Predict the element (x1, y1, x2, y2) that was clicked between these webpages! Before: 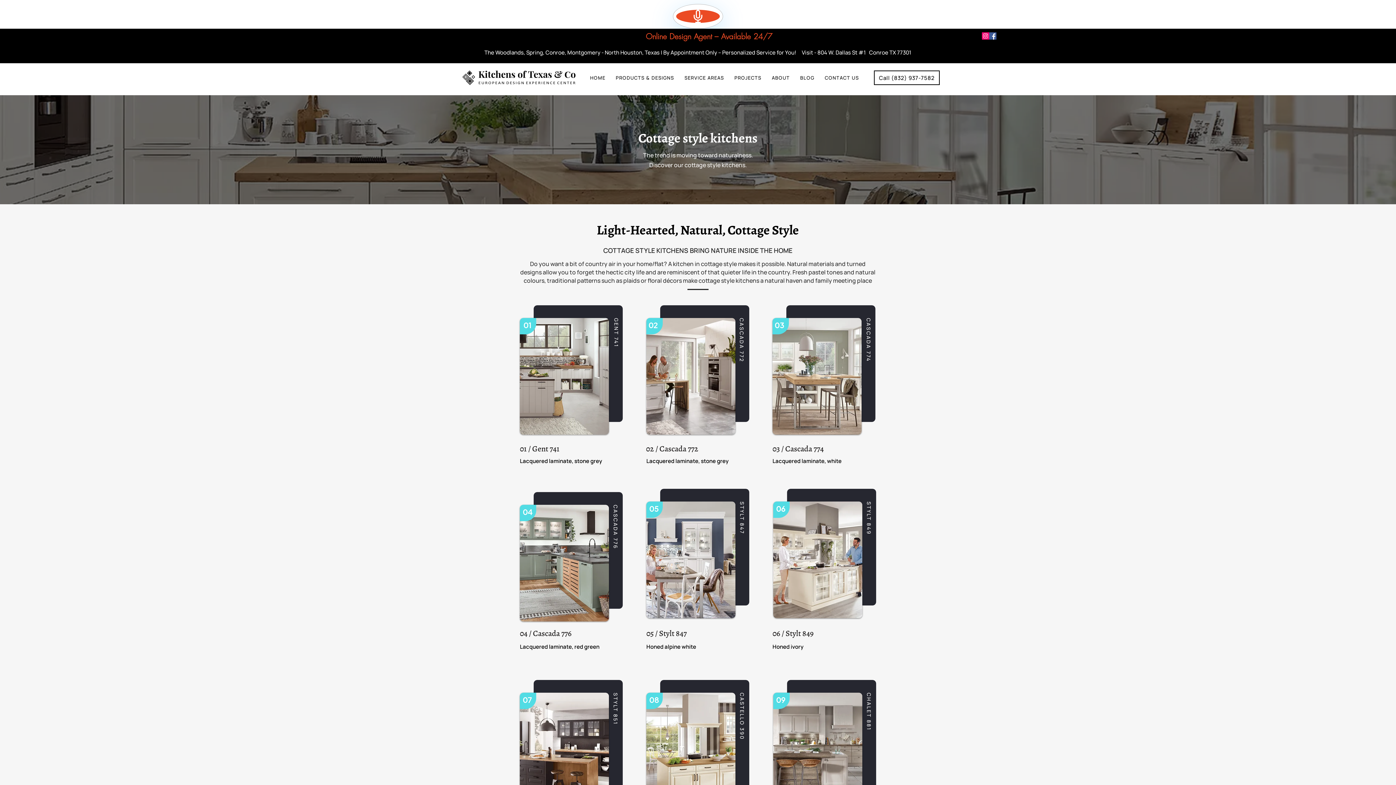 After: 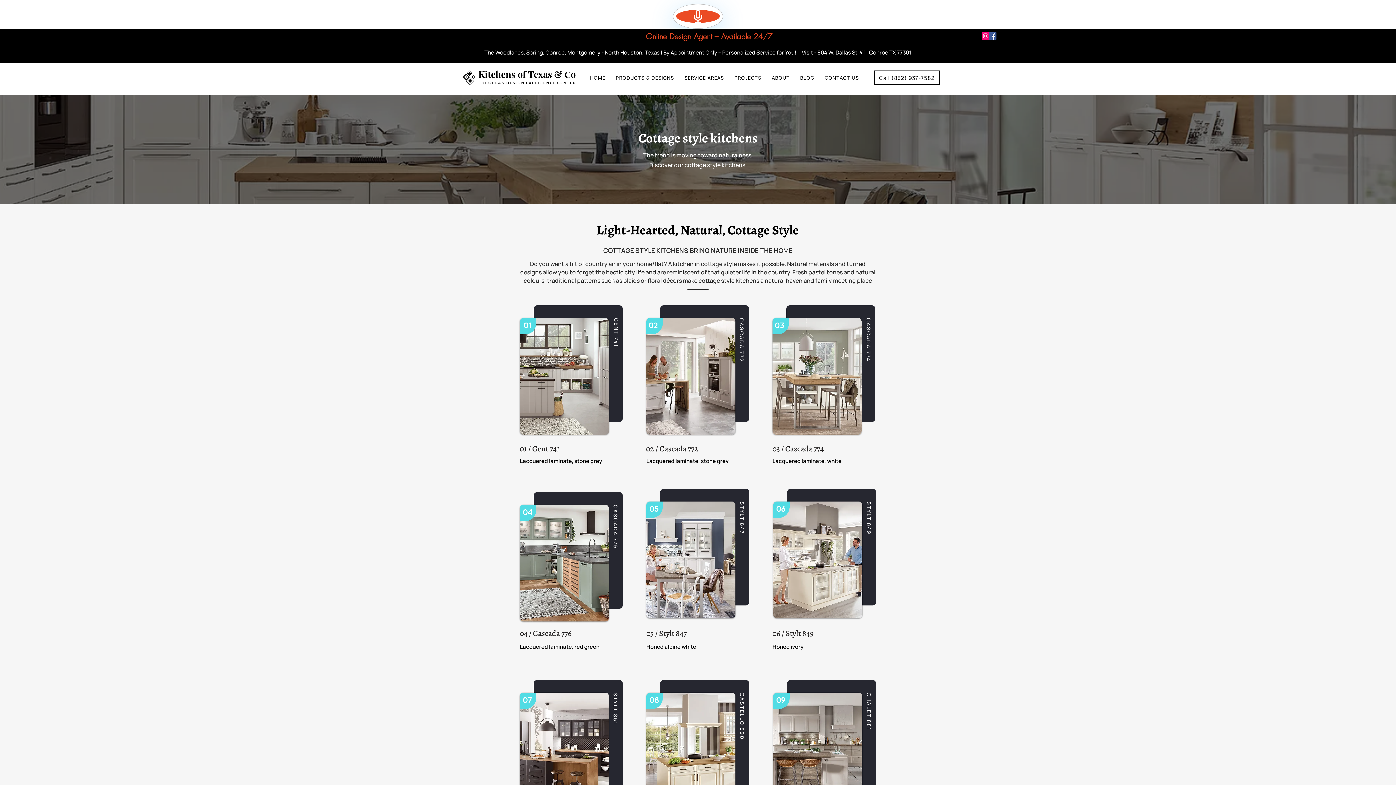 Action: label: SERVICE AREAS bbox: (680, 70, 727, 84)